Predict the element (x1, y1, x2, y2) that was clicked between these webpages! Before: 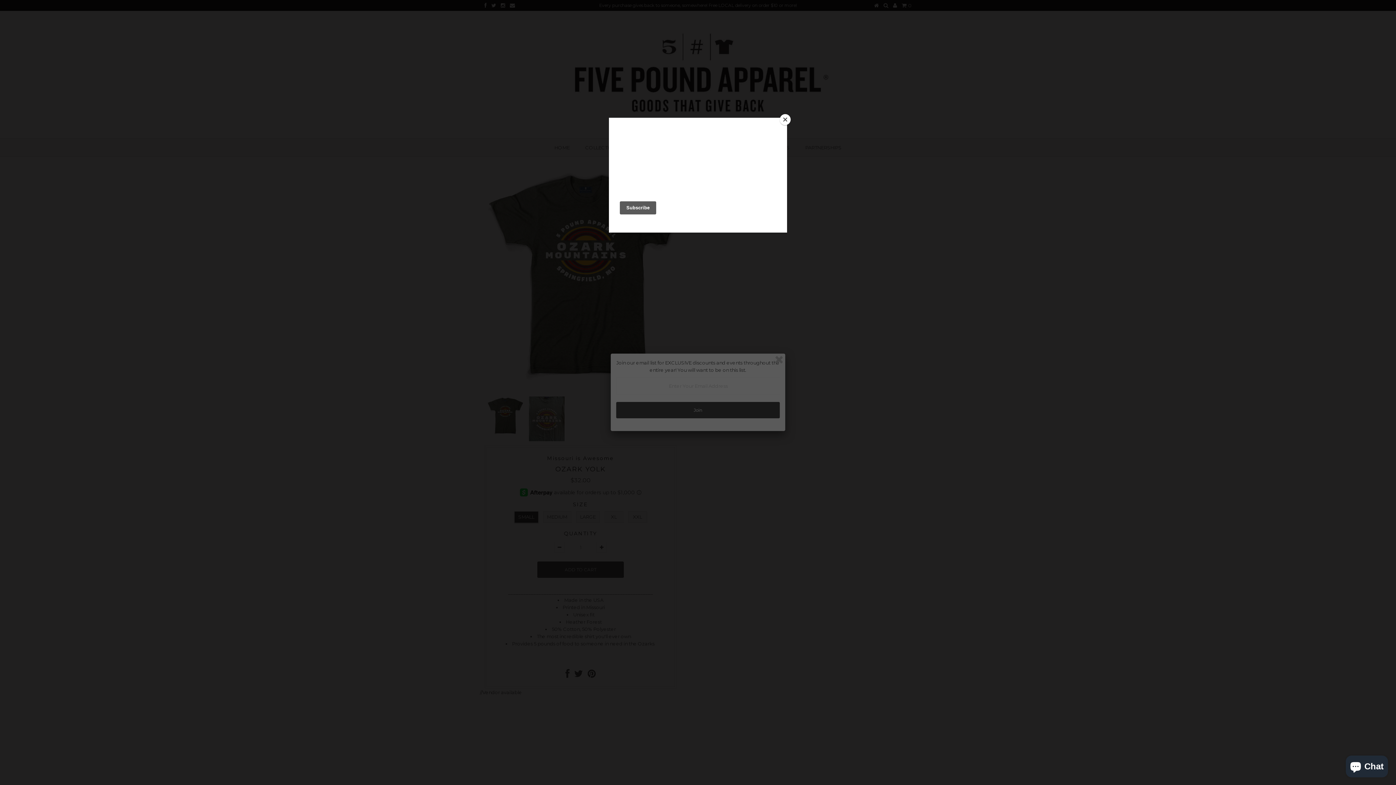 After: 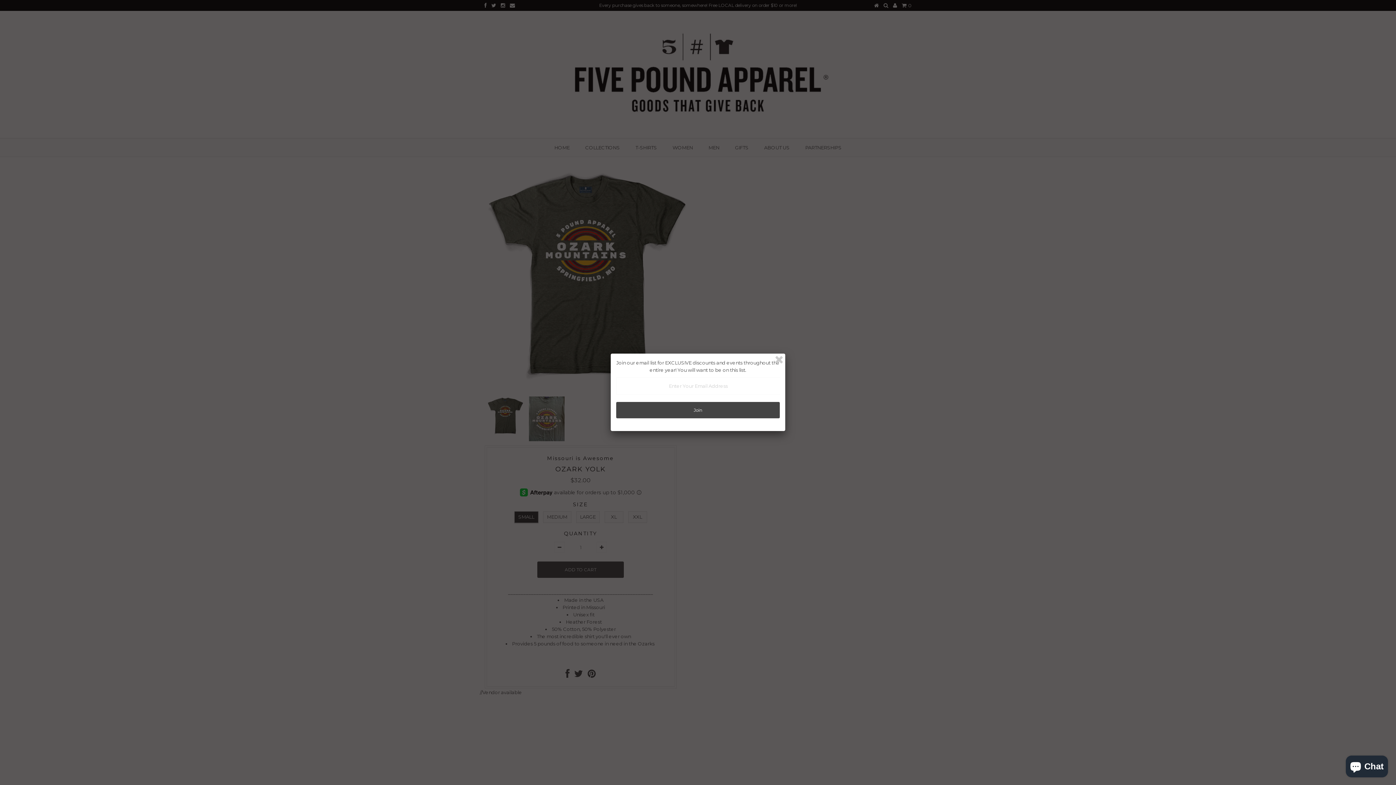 Action: bbox: (780, 114, 790, 125) label: Close